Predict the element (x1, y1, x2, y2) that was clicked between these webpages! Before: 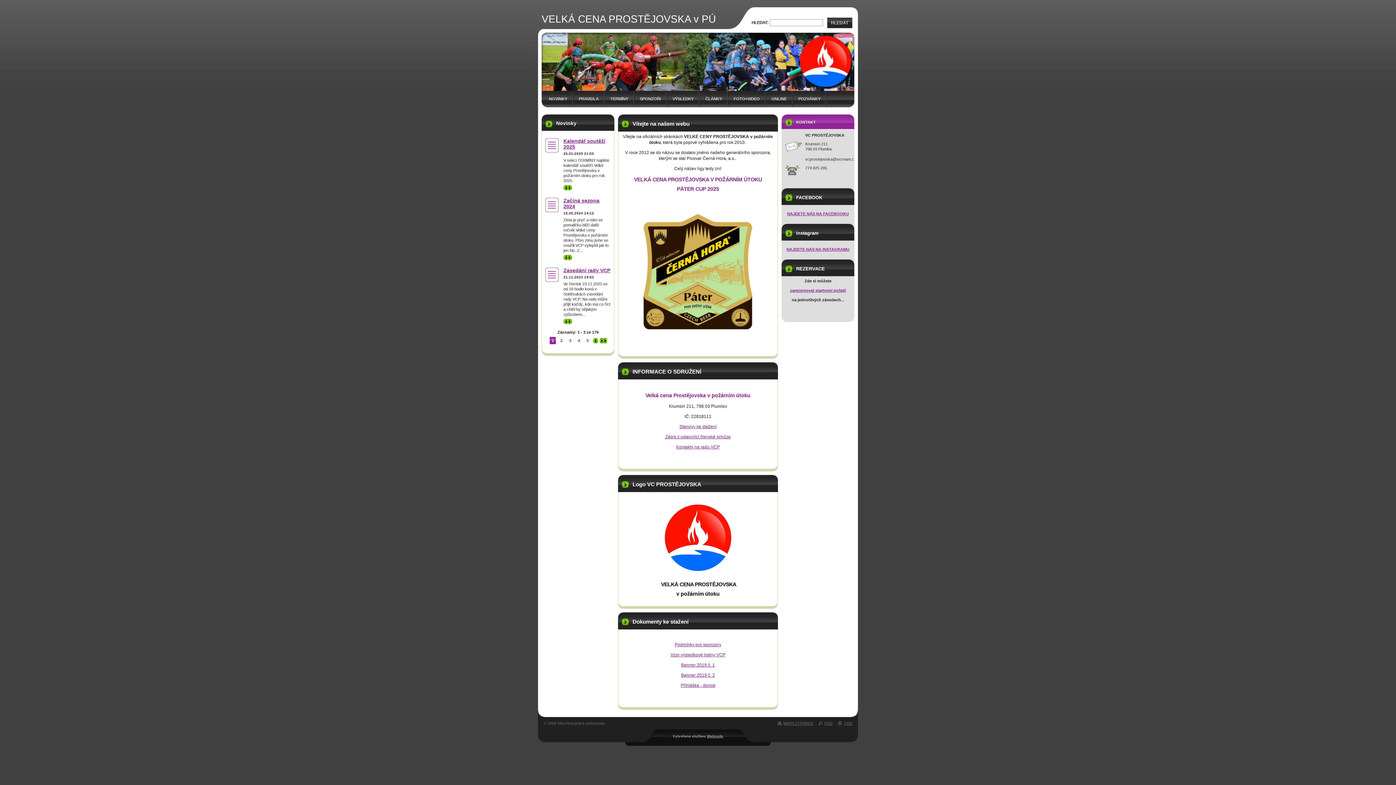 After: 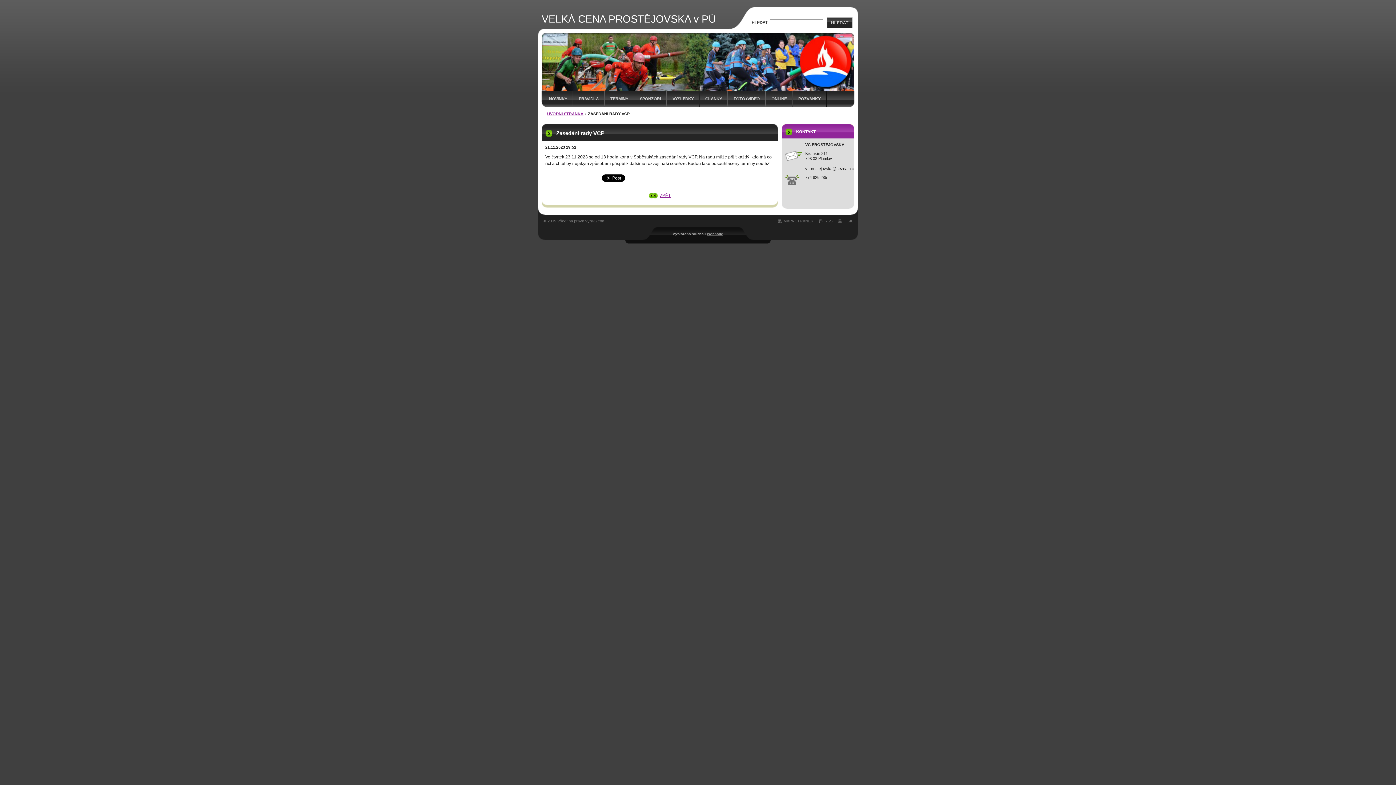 Action: bbox: (563, 318, 572, 324) label: >>